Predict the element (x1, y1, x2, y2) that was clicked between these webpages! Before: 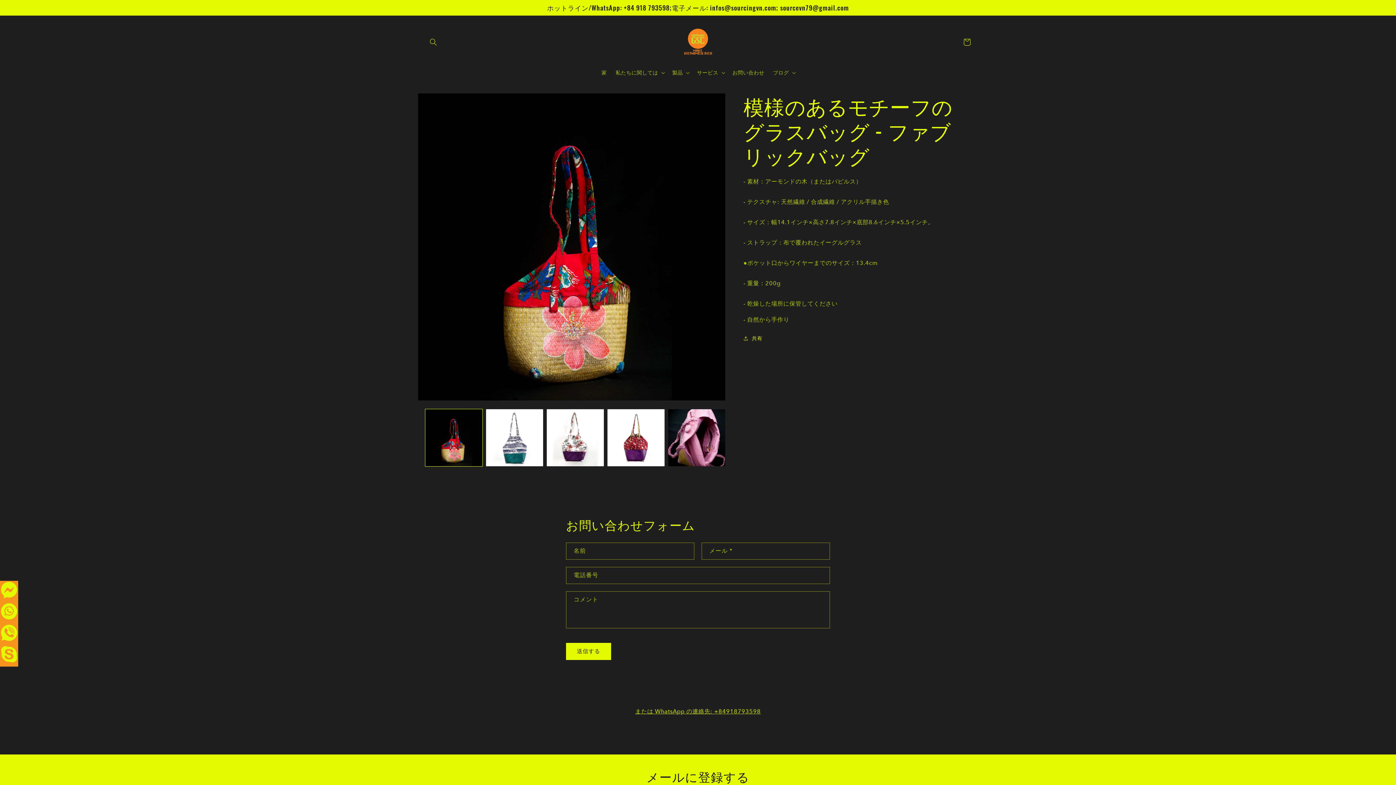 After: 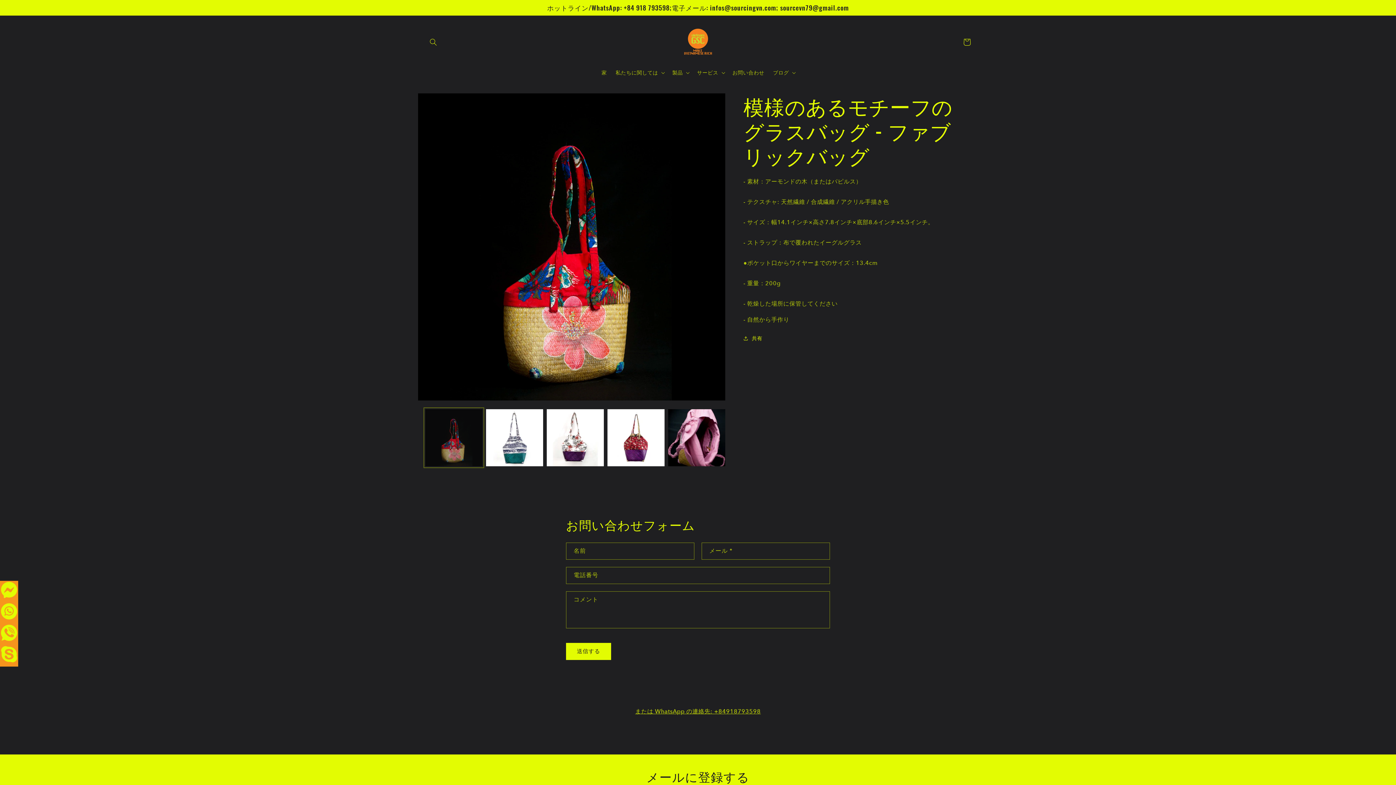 Action: bbox: (425, 409, 482, 466) label: ギャラリービューに画像 (1) を読み込む